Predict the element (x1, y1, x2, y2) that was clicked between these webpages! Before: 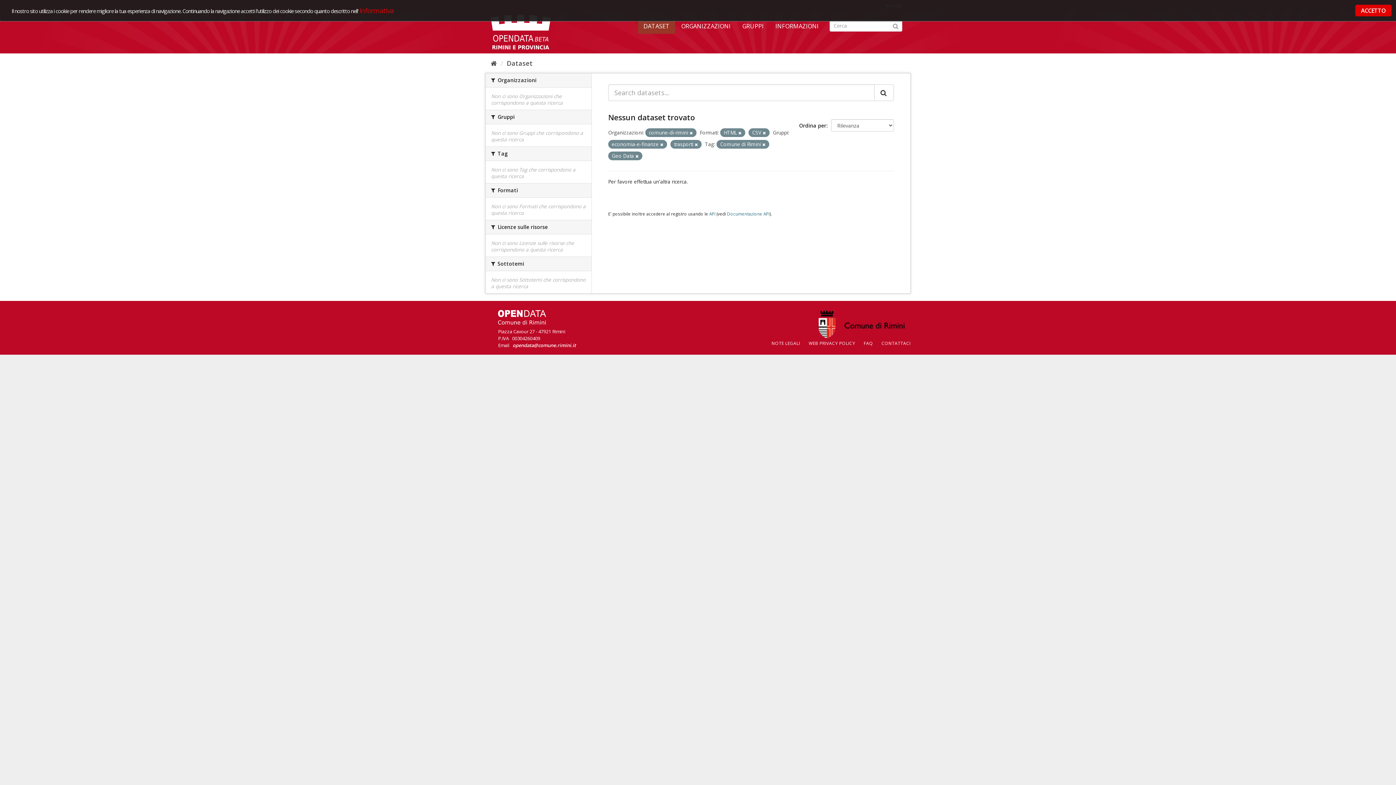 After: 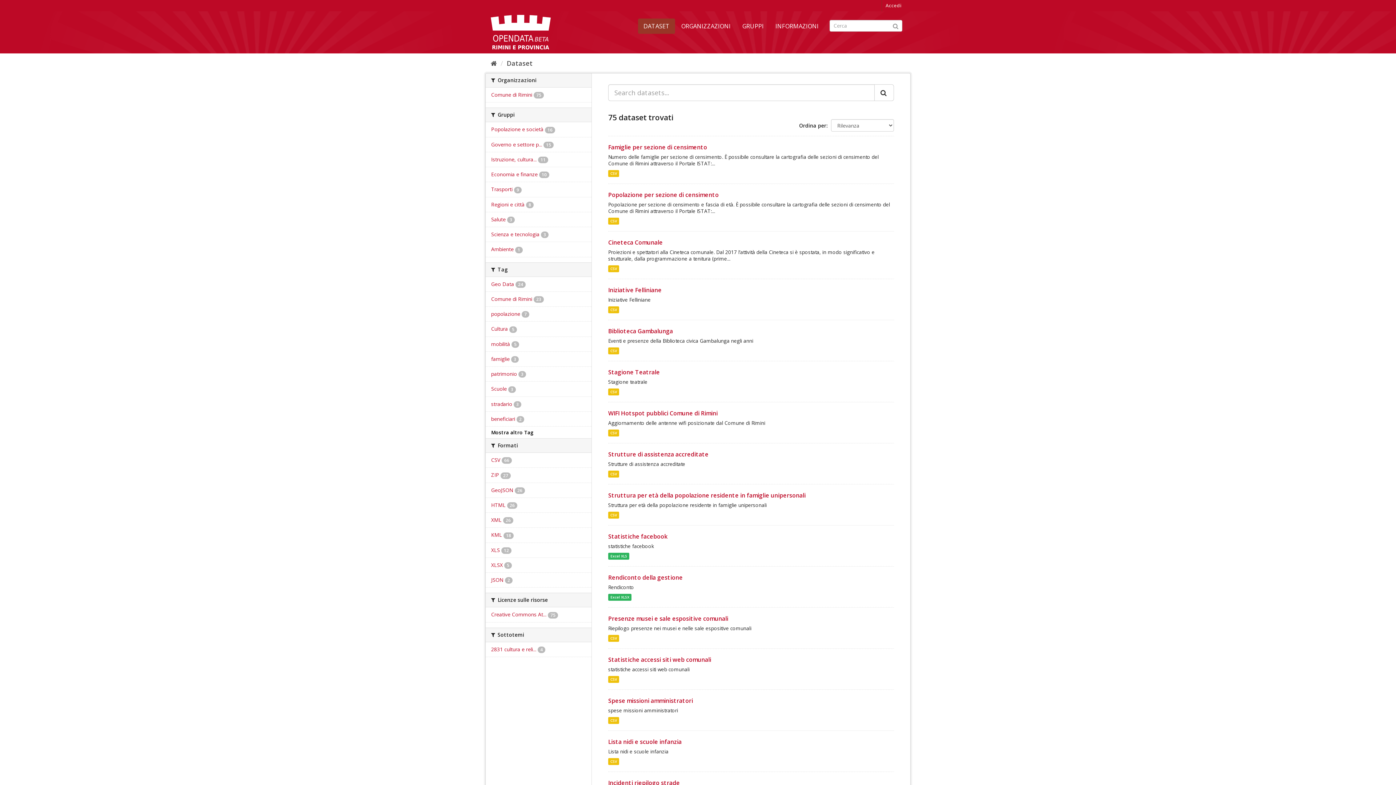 Action: bbox: (638, 18, 675, 33) label: DATASET